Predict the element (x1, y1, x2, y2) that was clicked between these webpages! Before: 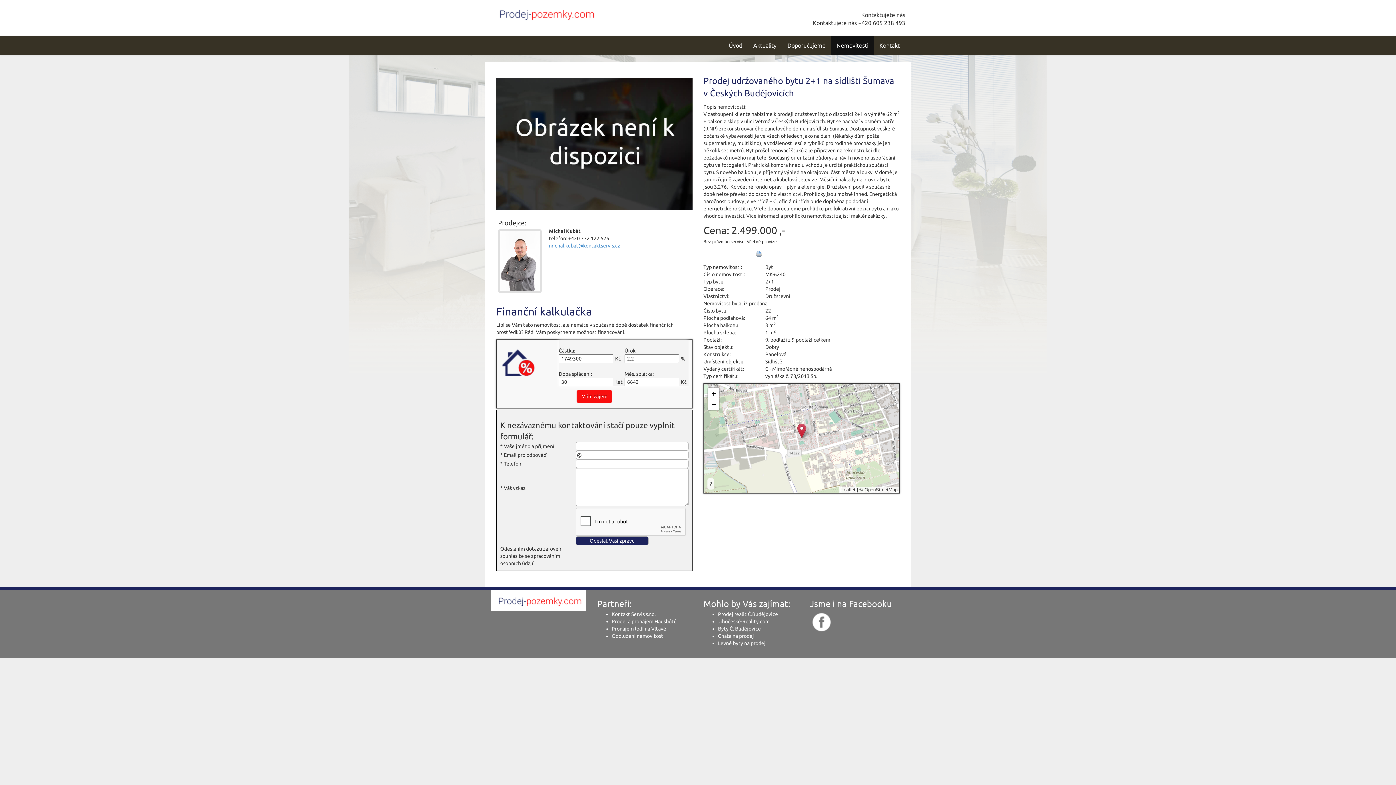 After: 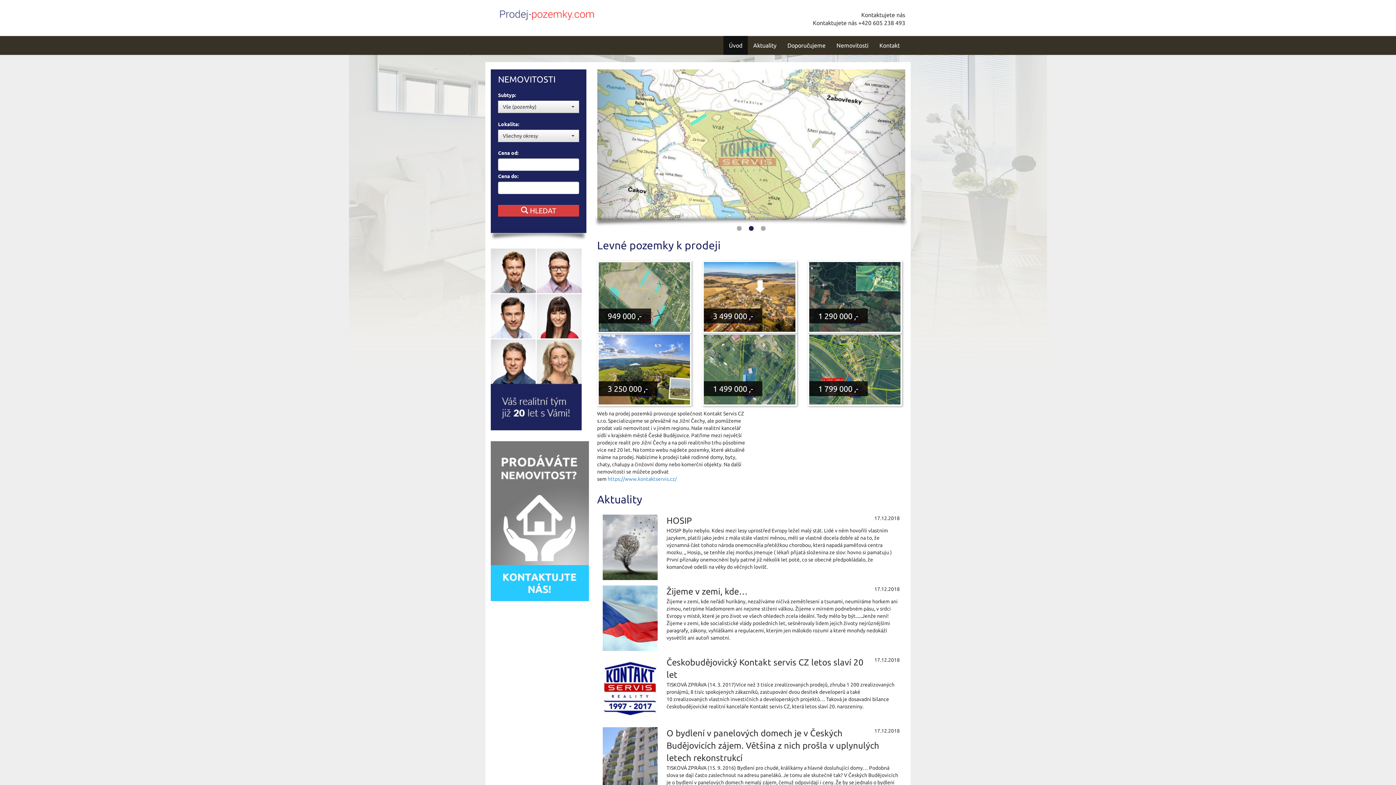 Action: bbox: (723, 36, 748, 54) label: Úvod